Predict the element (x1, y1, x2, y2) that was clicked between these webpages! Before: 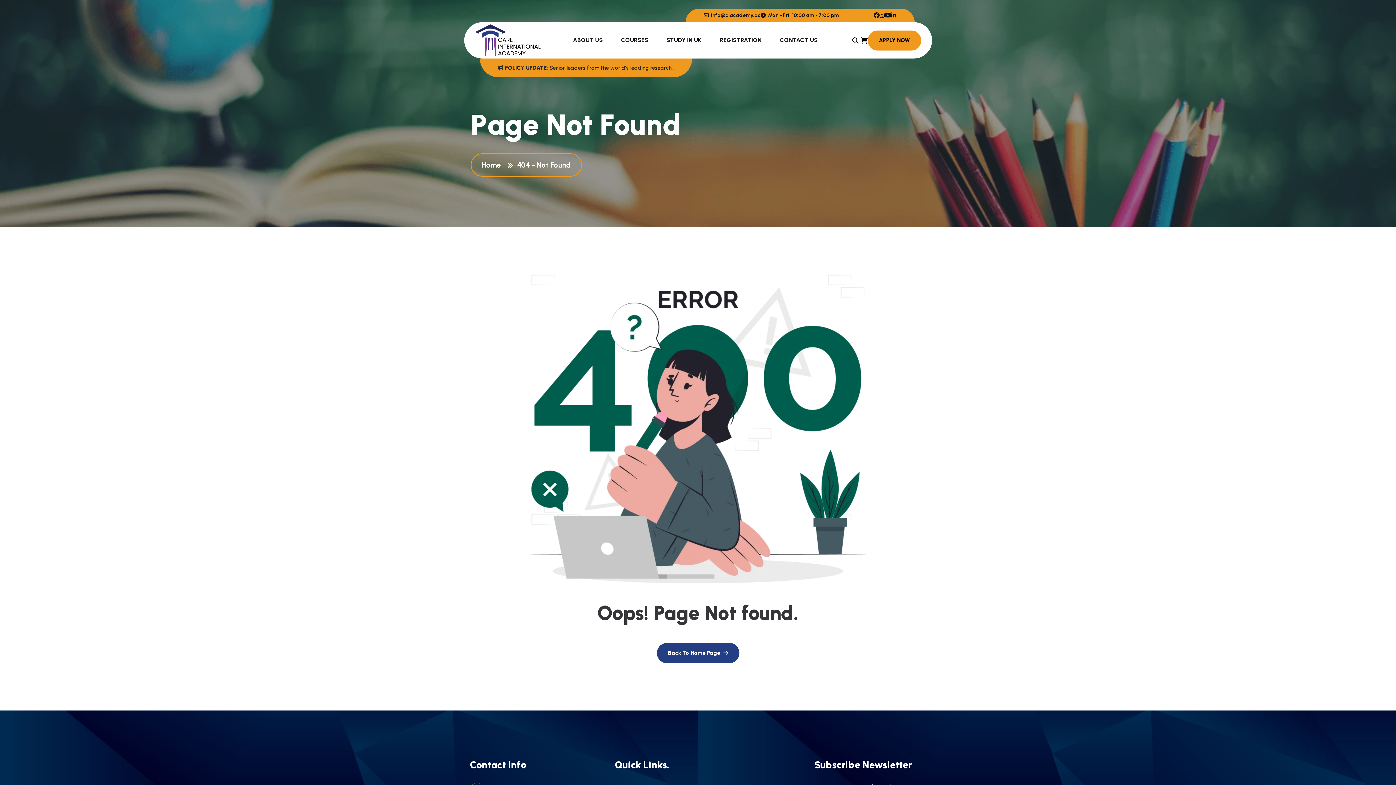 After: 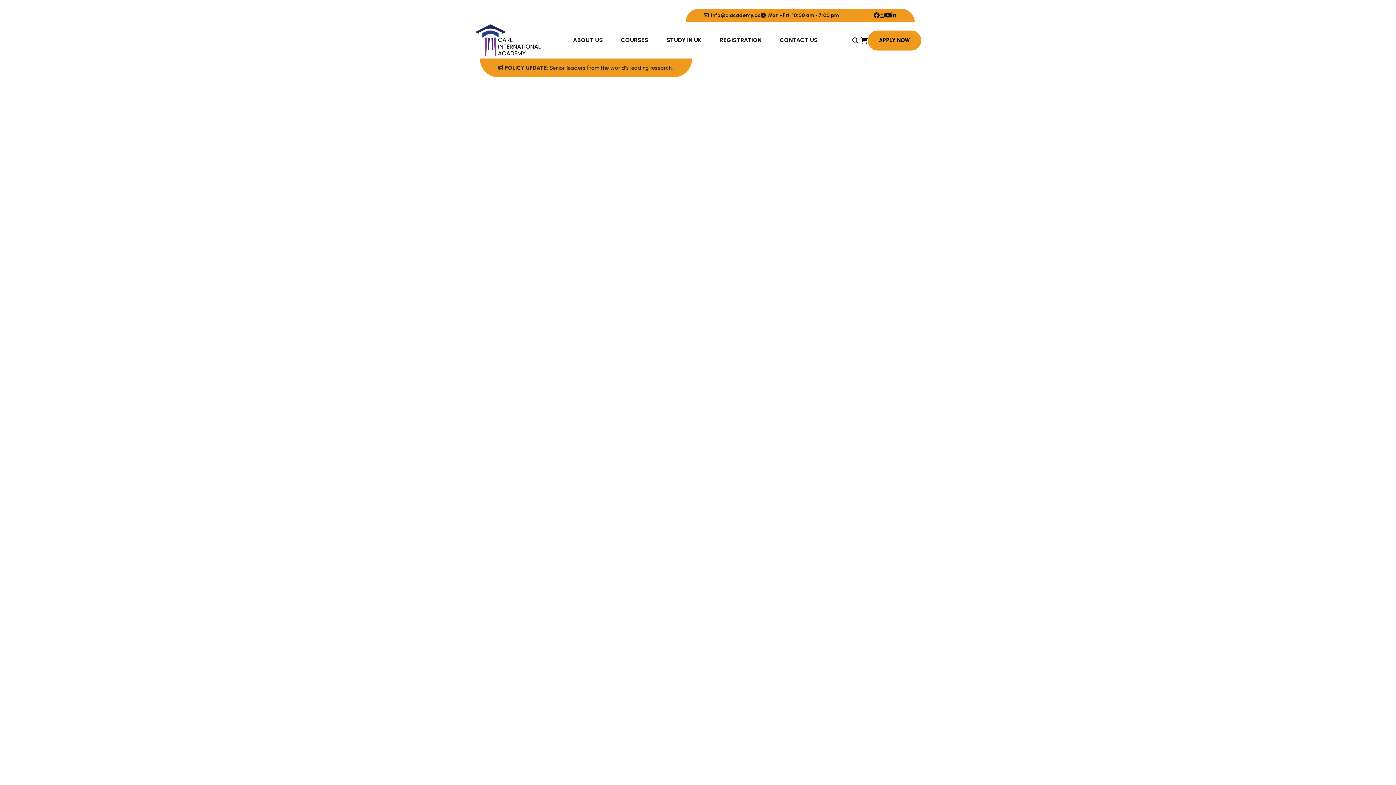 Action: label: name bbox: (656, 643, 739, 663)